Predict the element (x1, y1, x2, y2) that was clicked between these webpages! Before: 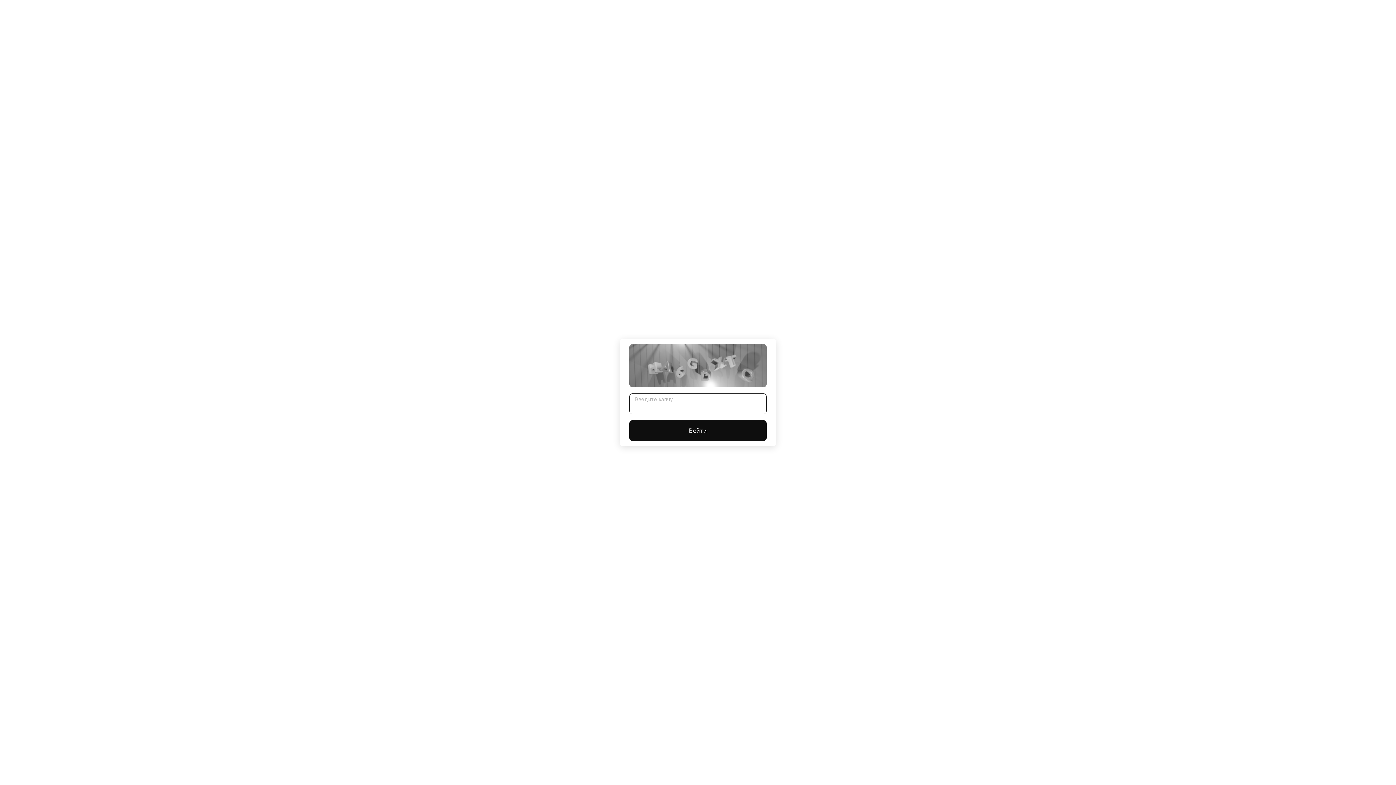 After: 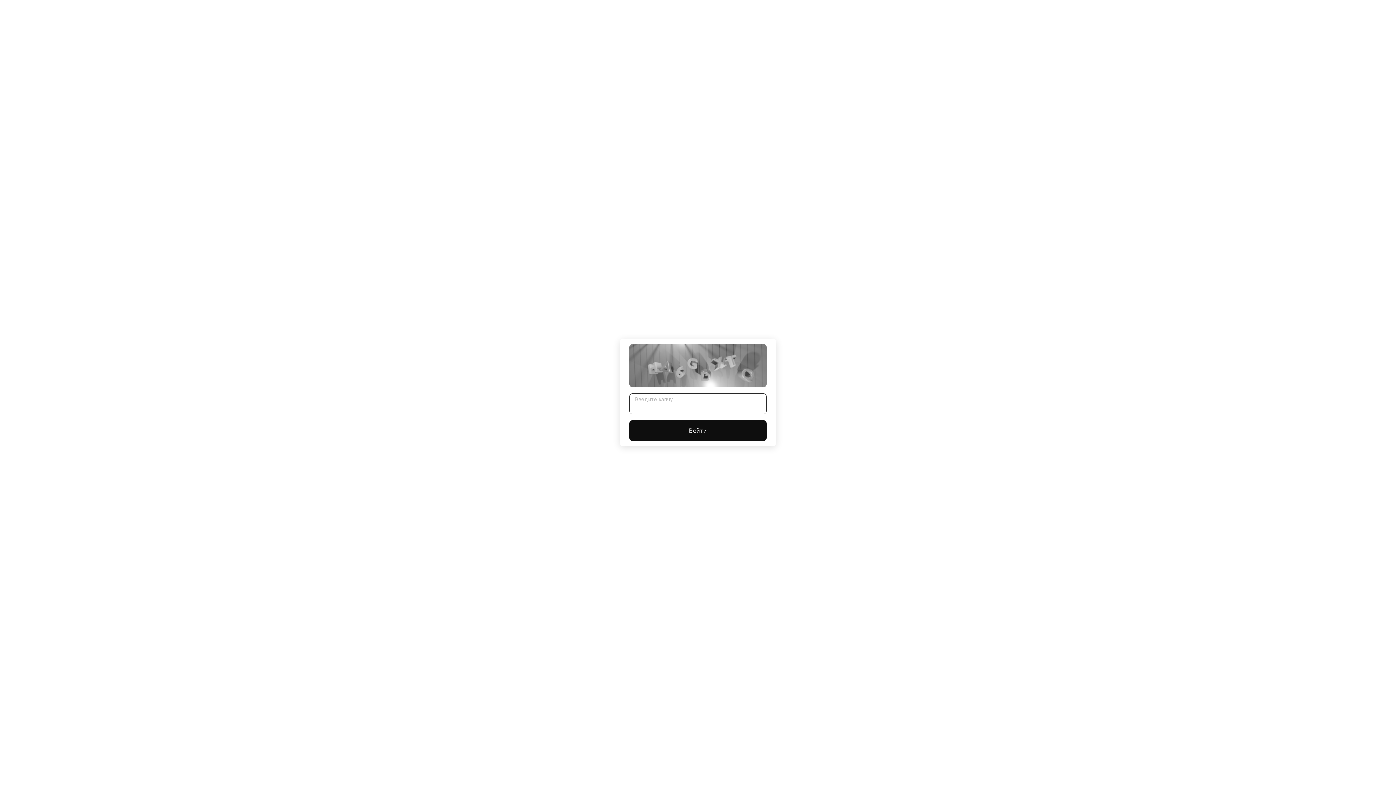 Action: label: Войти bbox: (629, 420, 766, 441)